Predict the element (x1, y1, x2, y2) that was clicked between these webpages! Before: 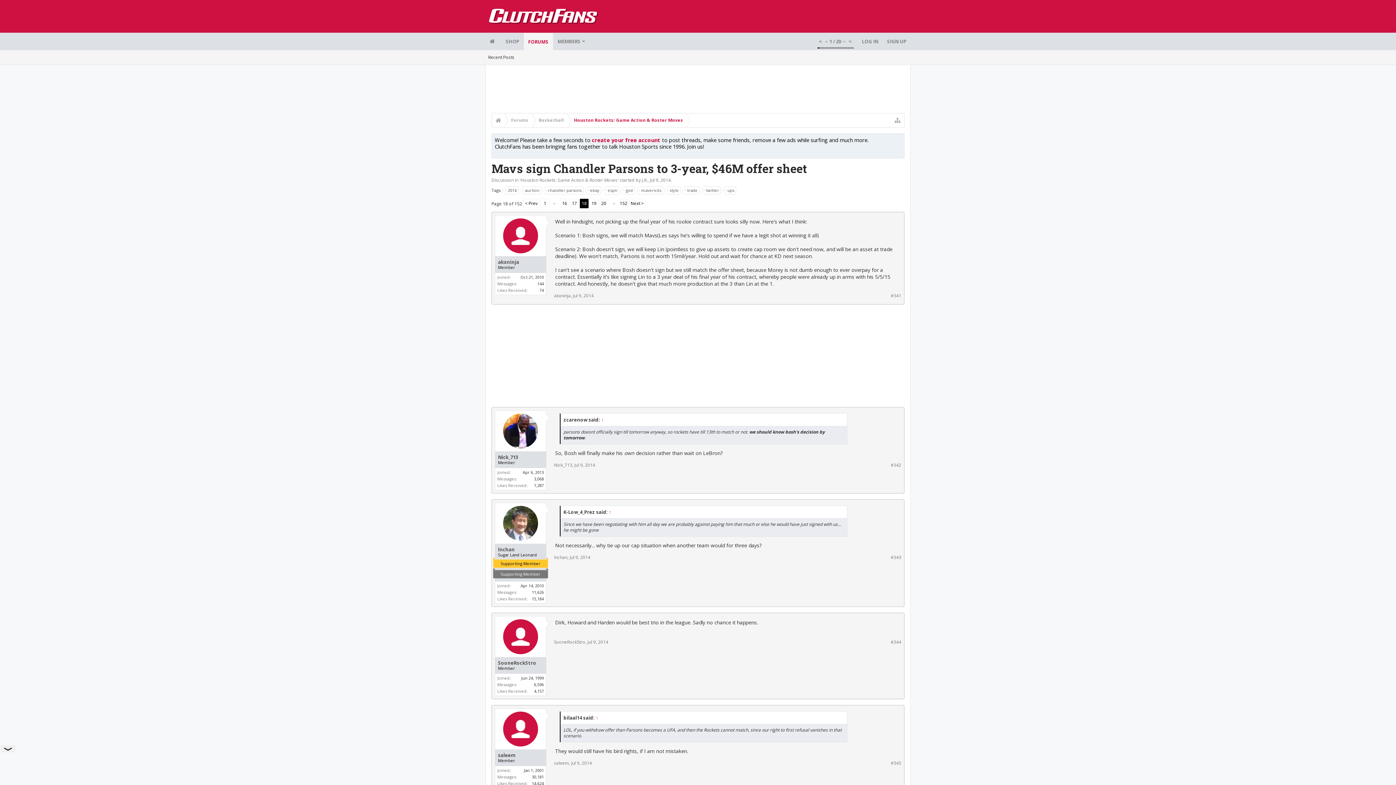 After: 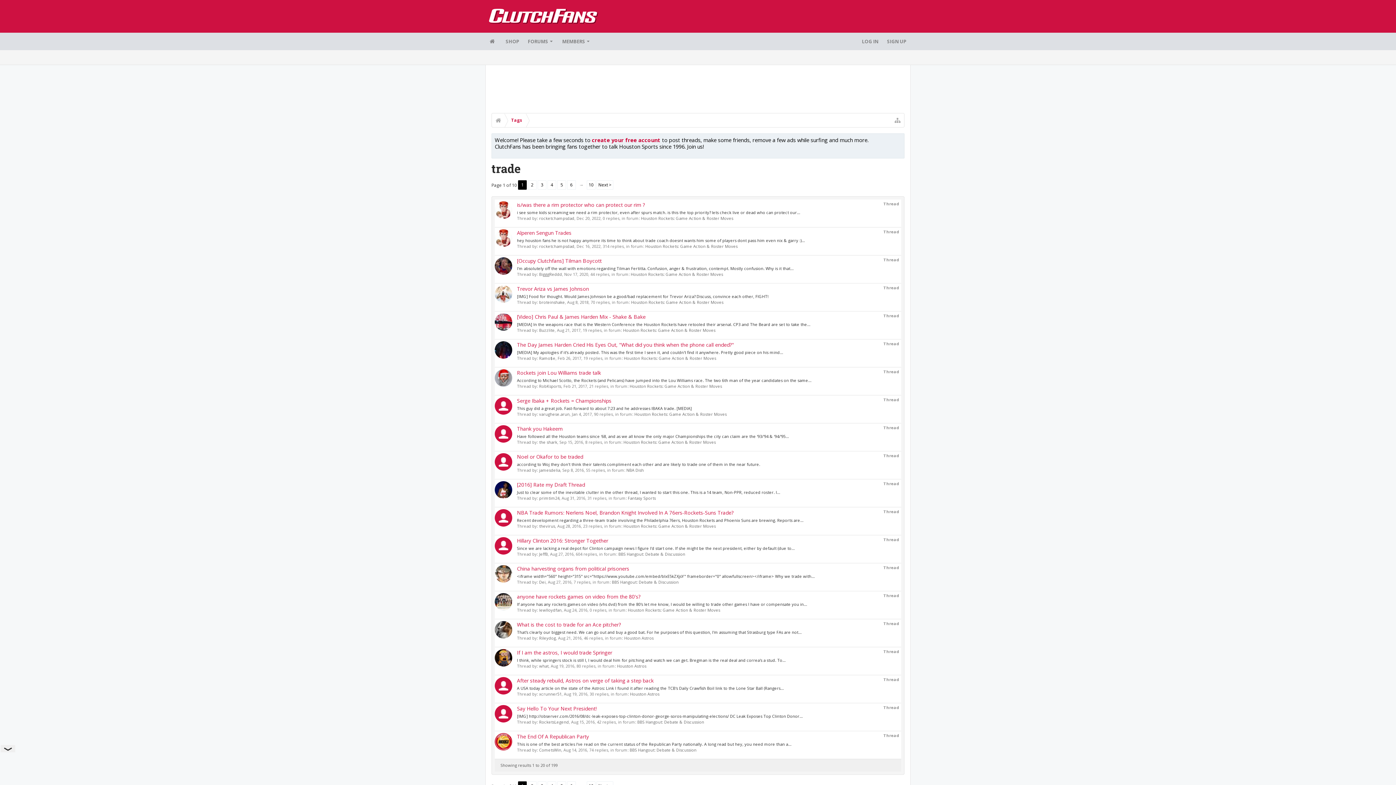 Action: label: trade bbox: (685, 186, 699, 194)